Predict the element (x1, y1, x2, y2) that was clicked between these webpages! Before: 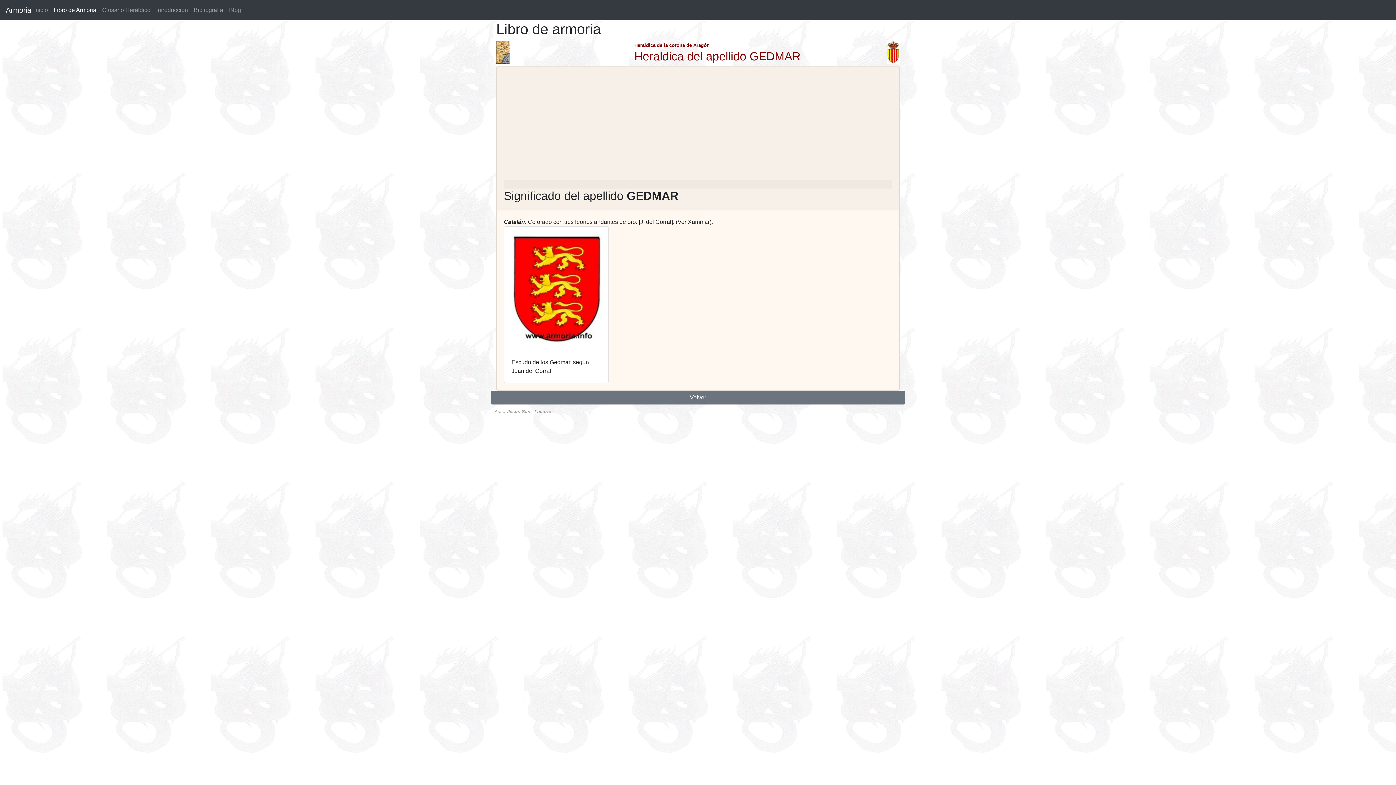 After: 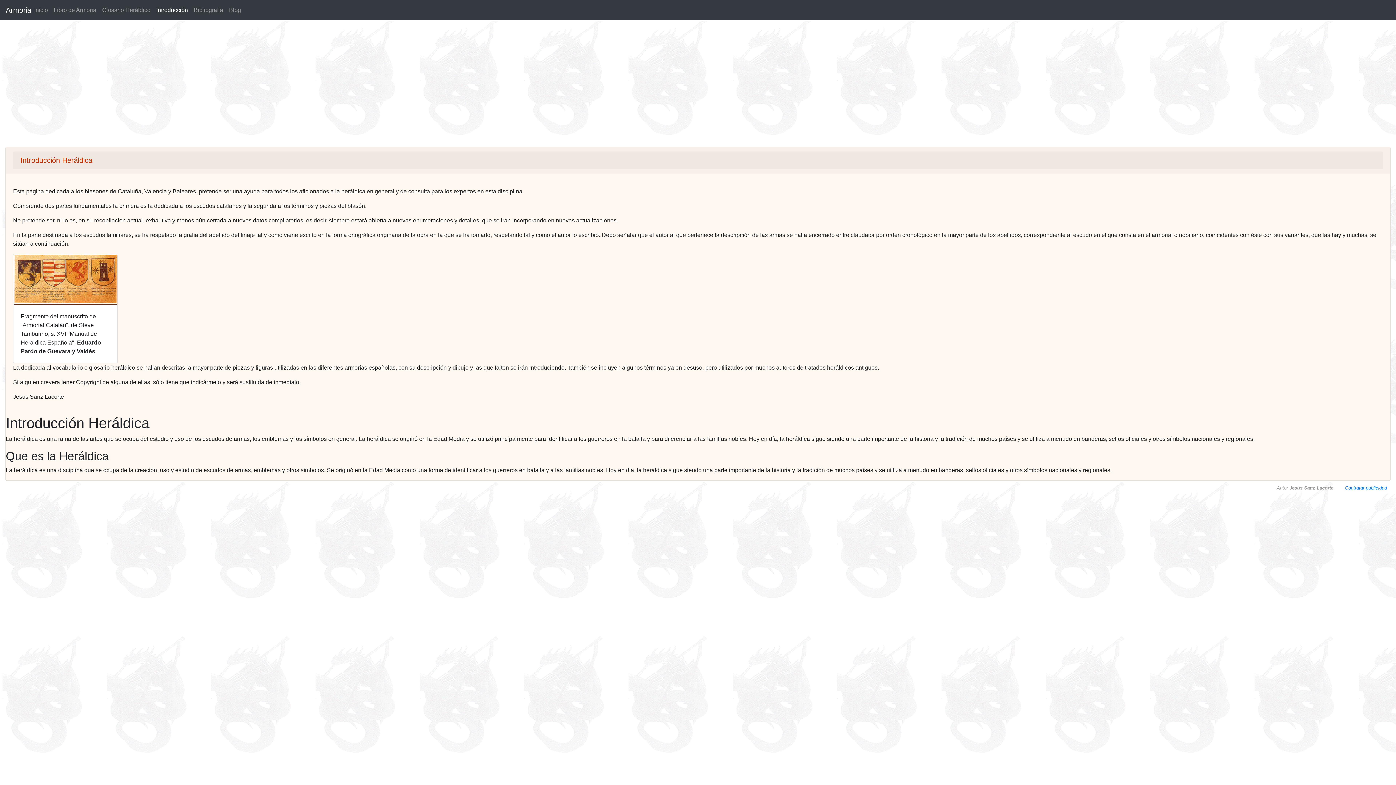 Action: bbox: (153, 2, 190, 17) label: Introducción